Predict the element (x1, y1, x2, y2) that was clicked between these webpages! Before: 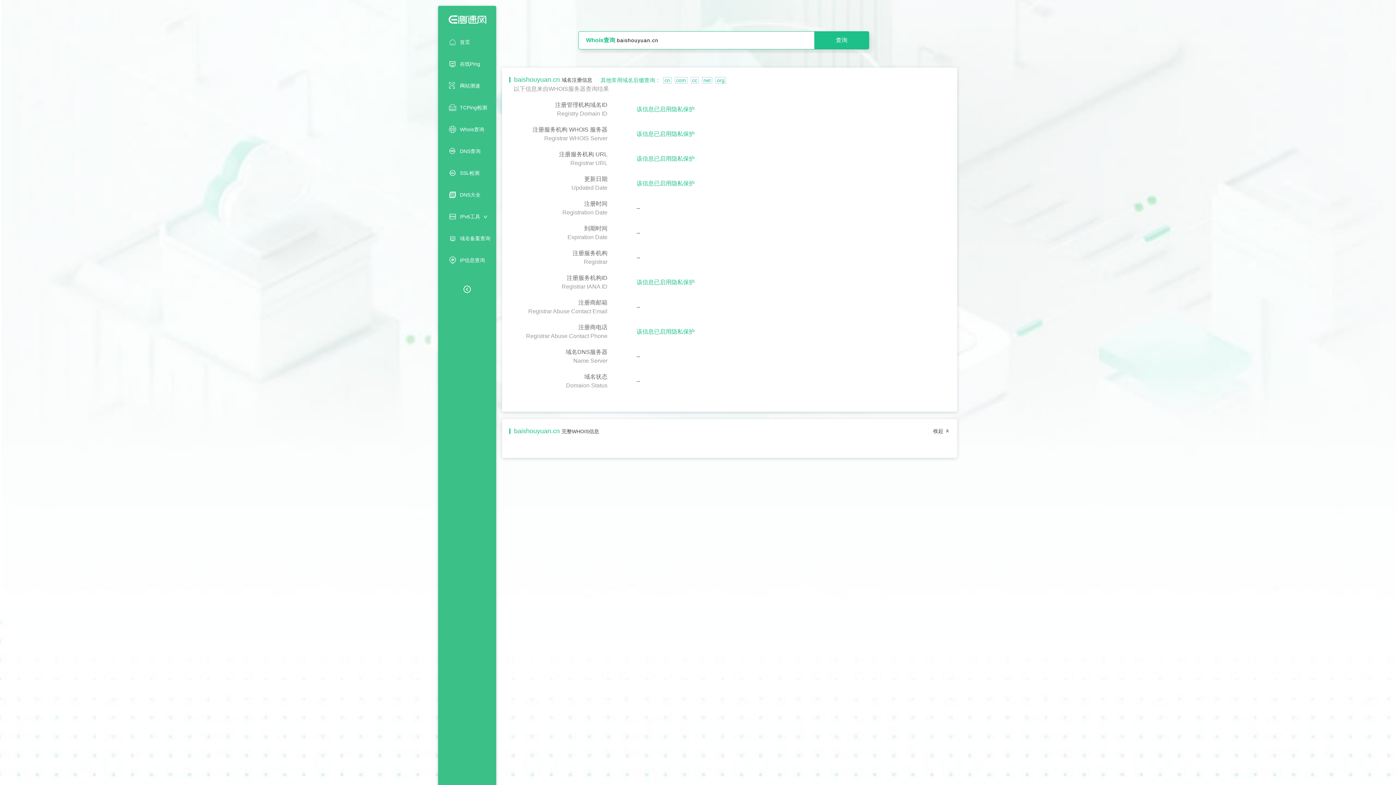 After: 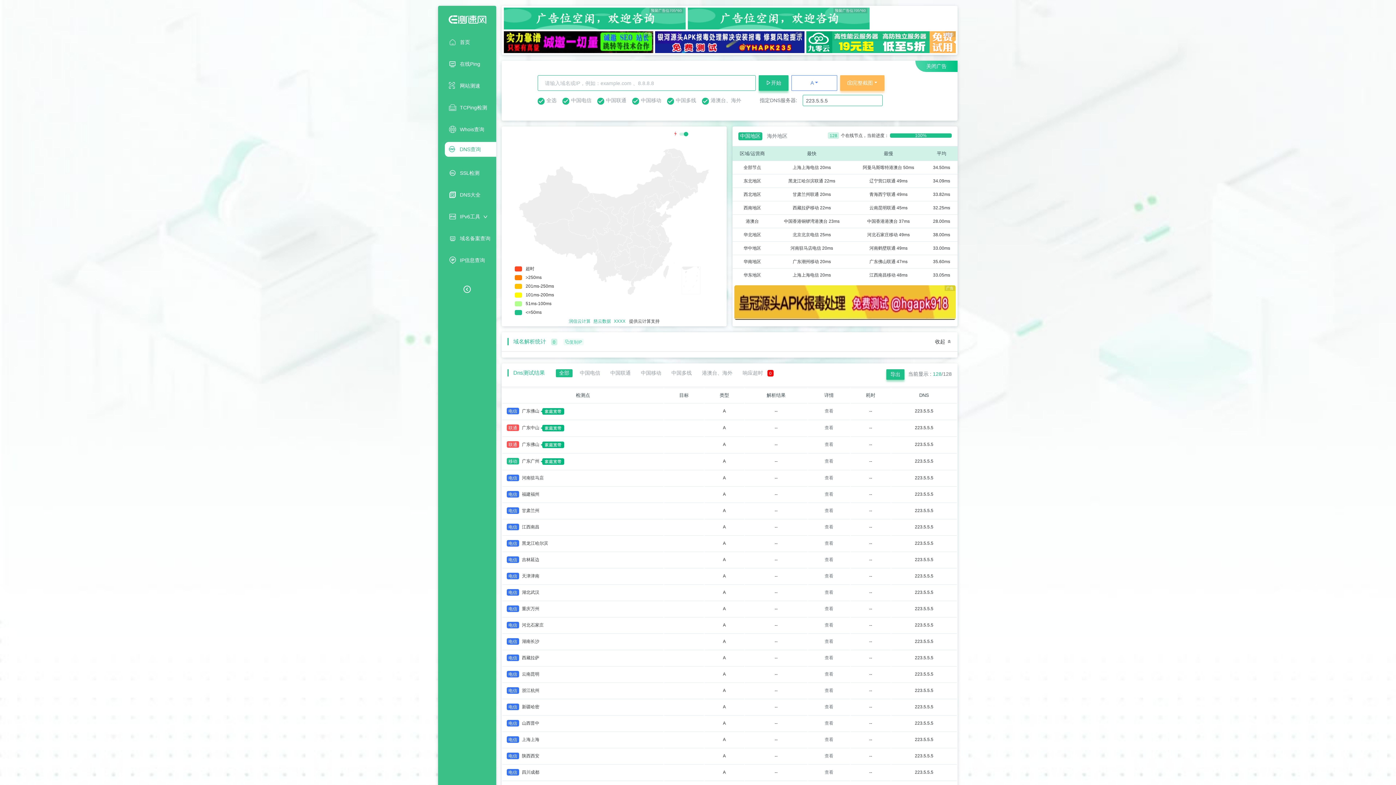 Action: label: DNS查询 bbox: (445, 144, 496, 158)